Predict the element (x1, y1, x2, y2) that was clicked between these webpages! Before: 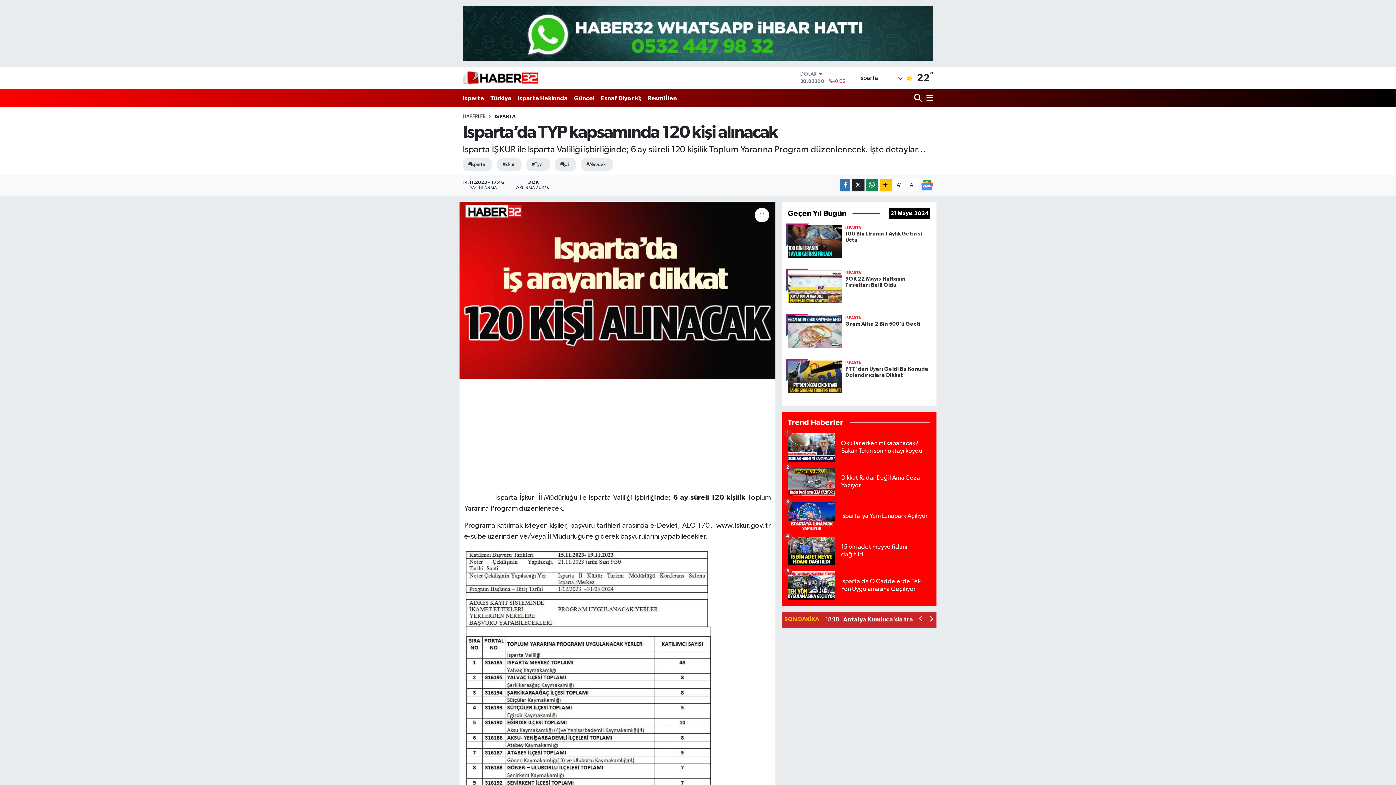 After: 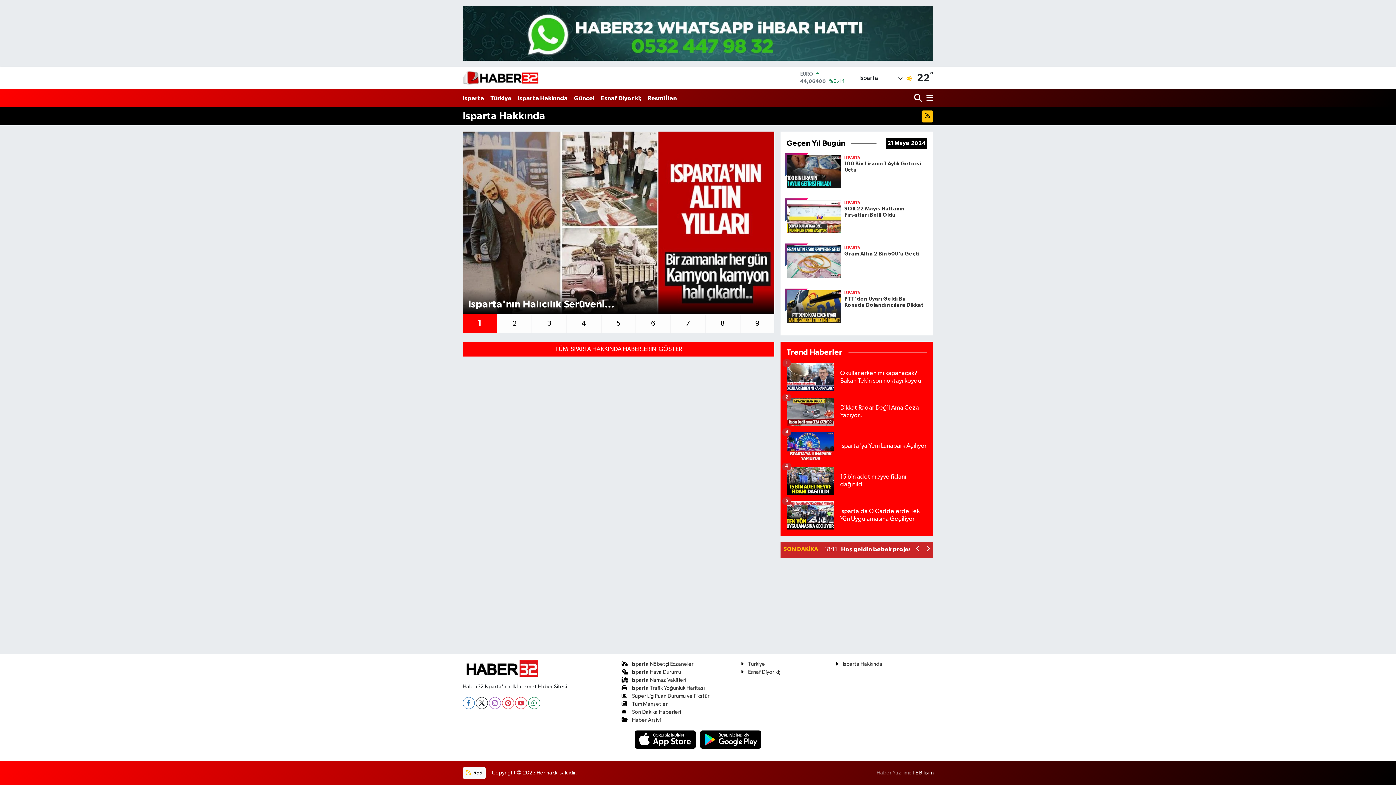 Action: label: Isparta Hakkında bbox: (514, 90, 571, 105)